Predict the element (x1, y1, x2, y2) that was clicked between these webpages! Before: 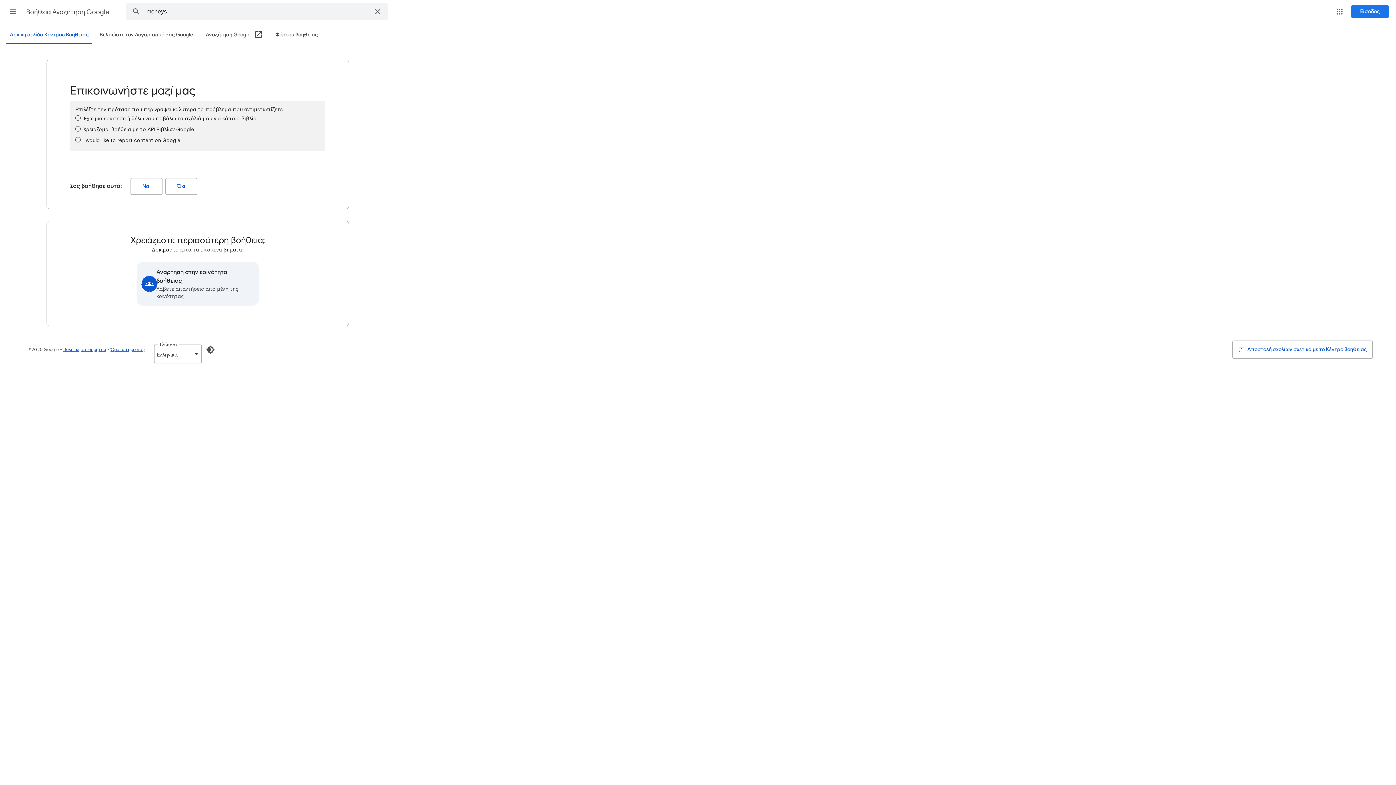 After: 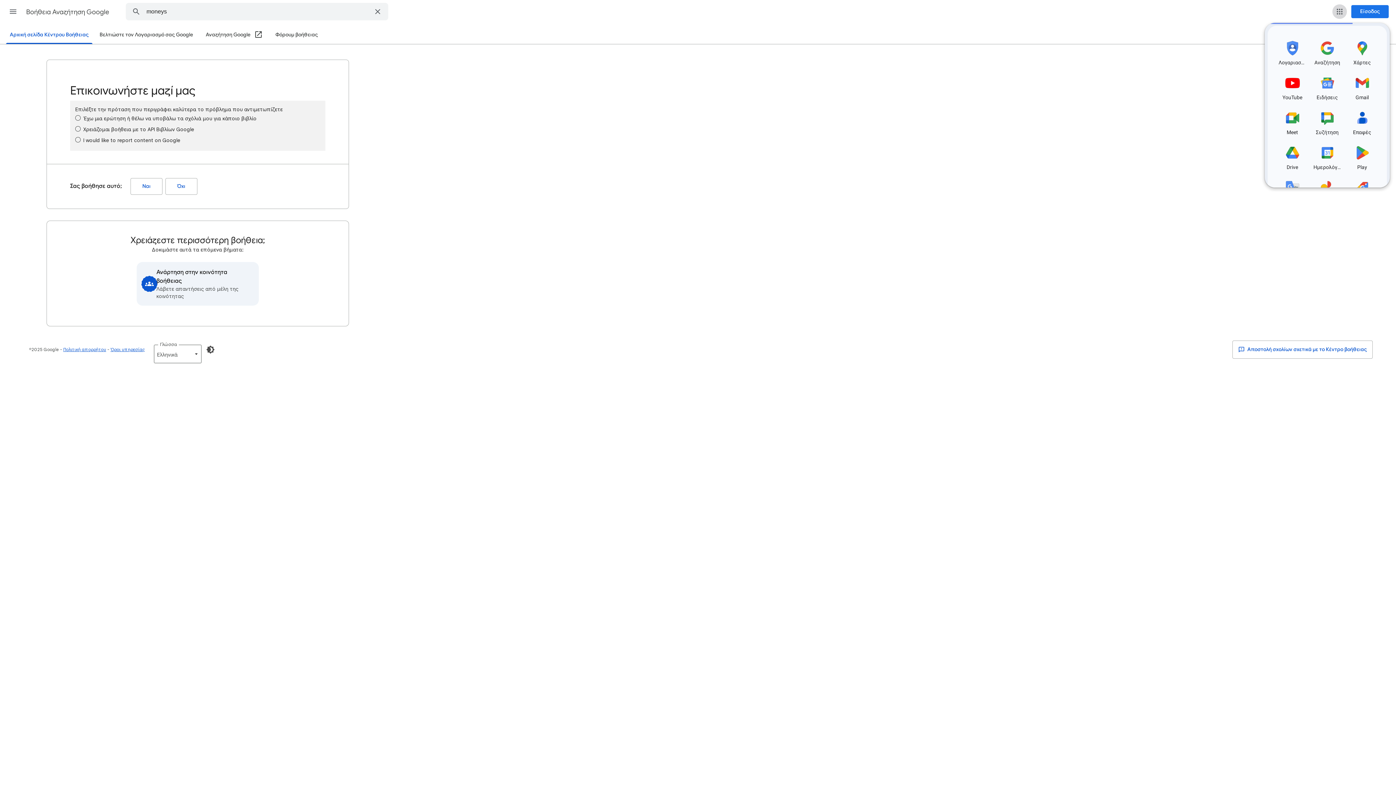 Action: label: Εφαρμογές google bbox: (1332, 4, 1347, 18)